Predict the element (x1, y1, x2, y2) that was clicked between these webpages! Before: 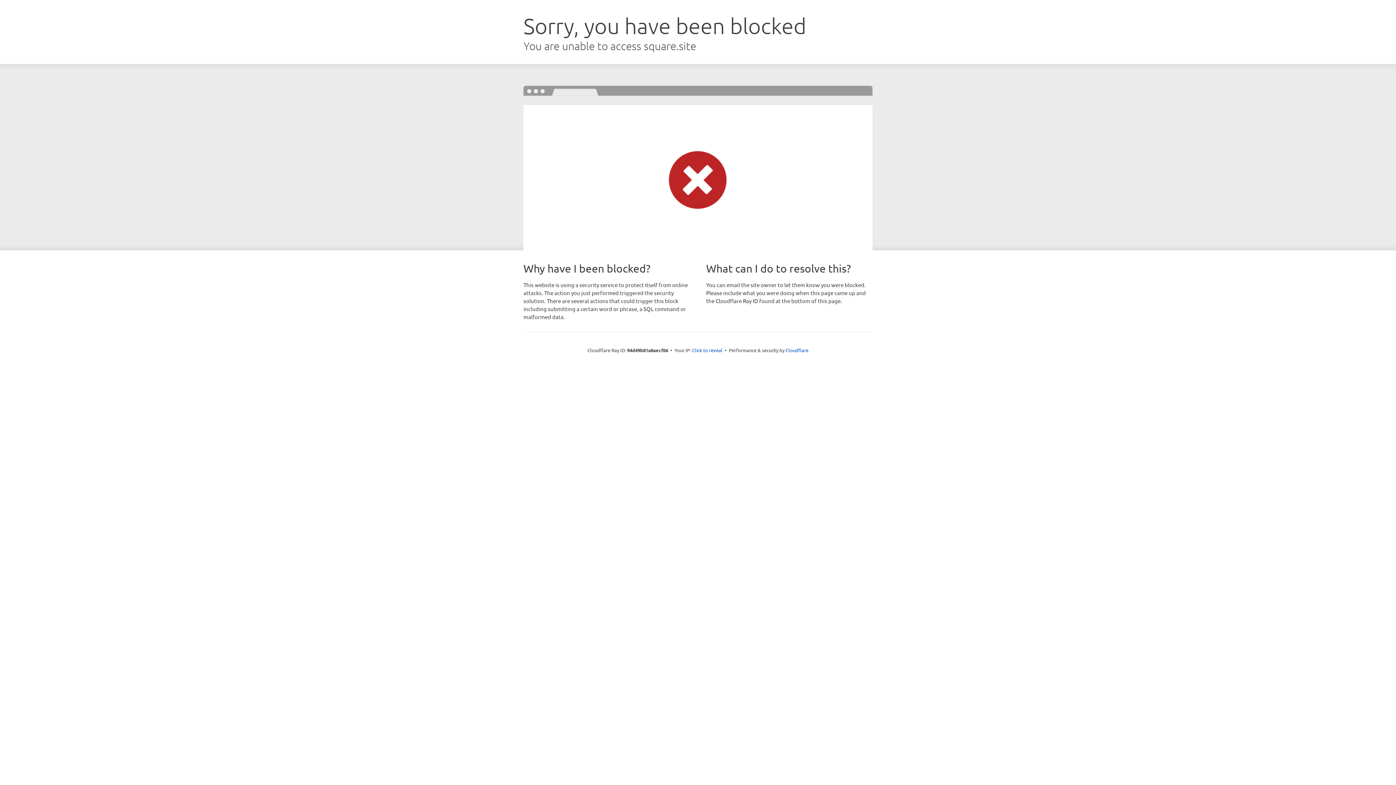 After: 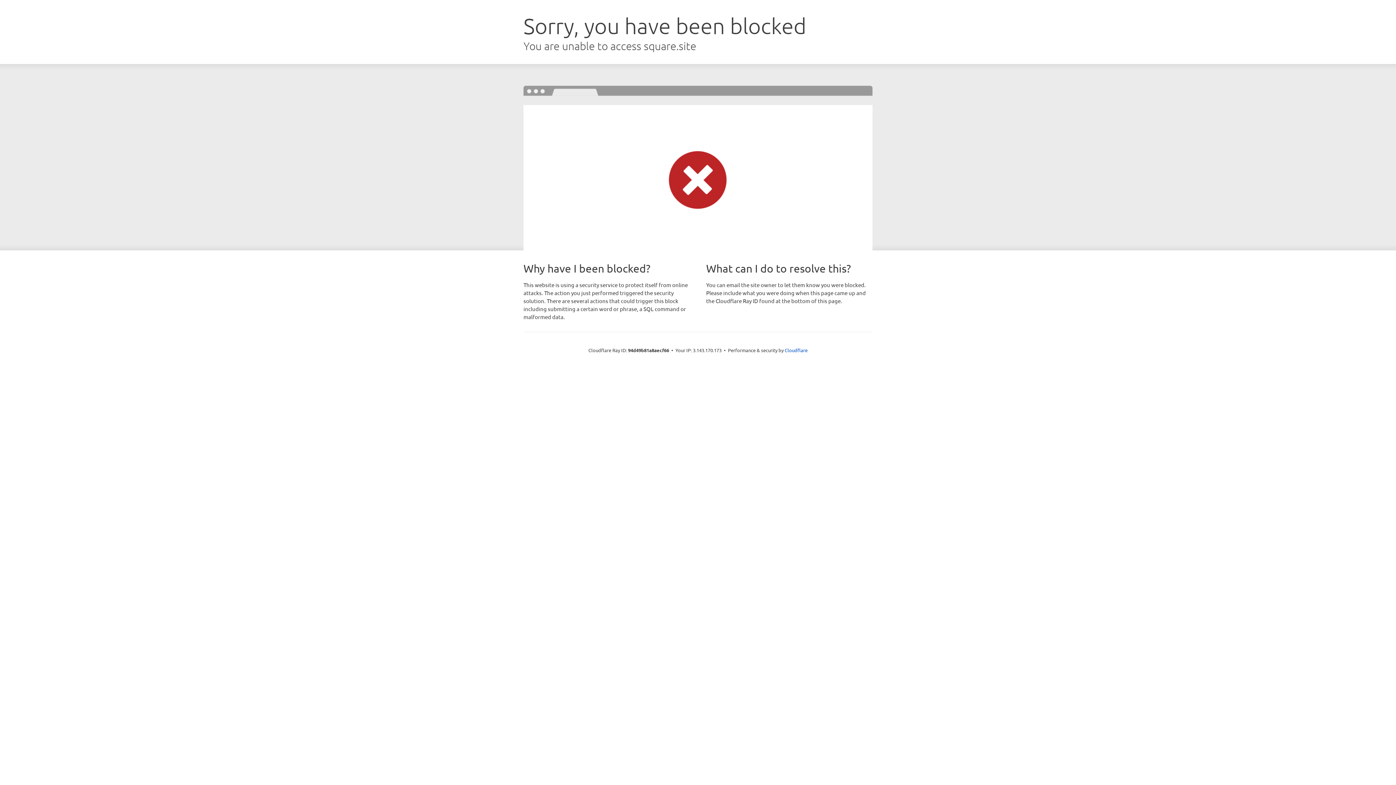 Action: label: Click to reveal bbox: (692, 346, 722, 353)